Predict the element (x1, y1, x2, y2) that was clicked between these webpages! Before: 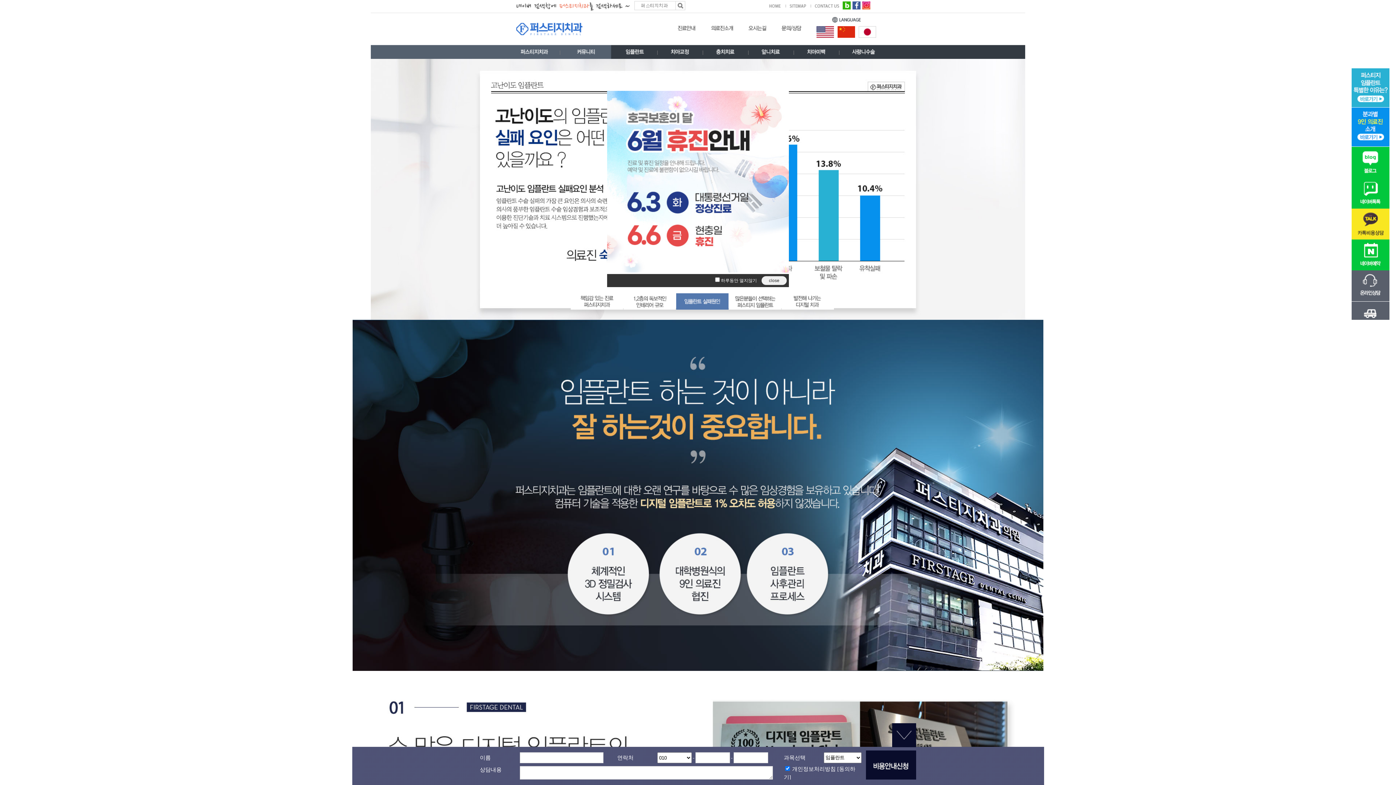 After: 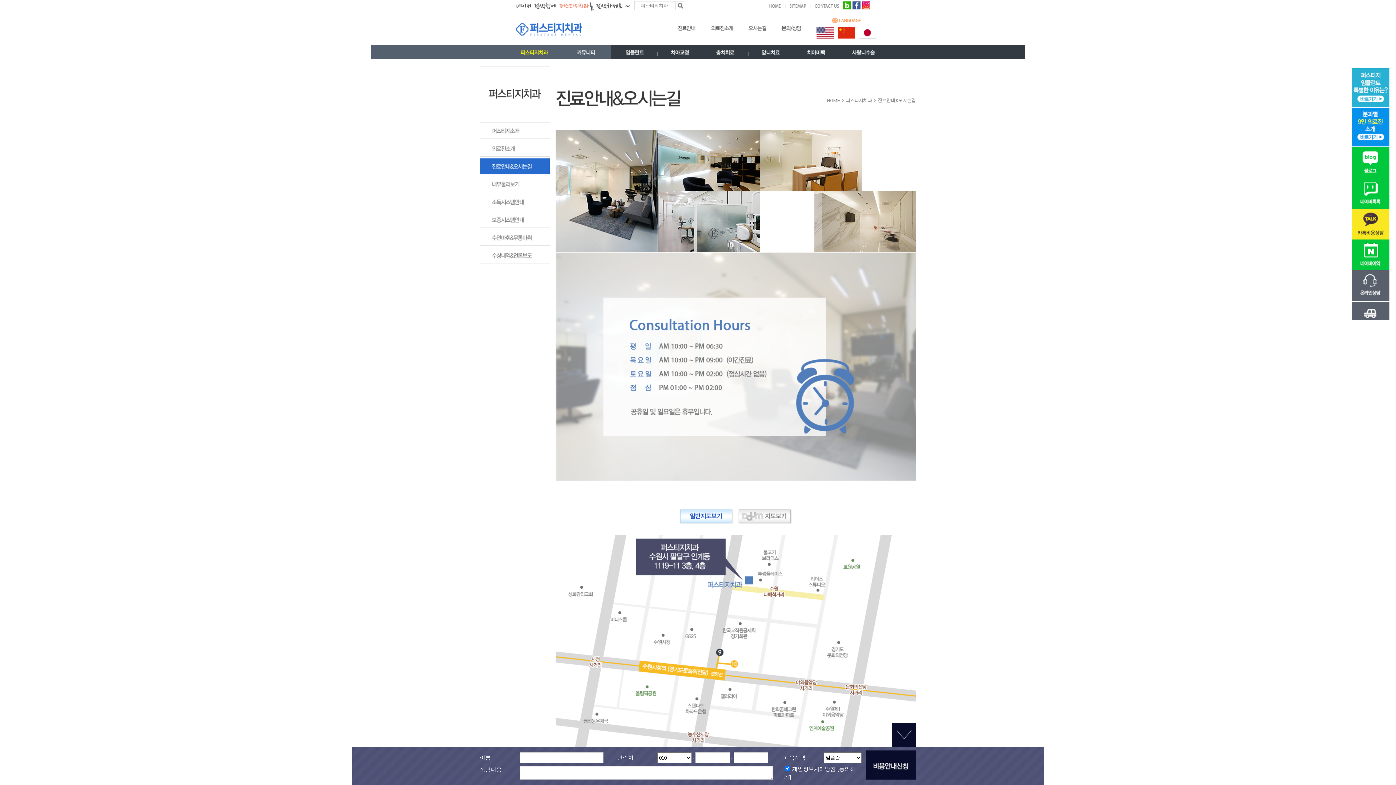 Action: bbox: (814, 2, 839, 8)